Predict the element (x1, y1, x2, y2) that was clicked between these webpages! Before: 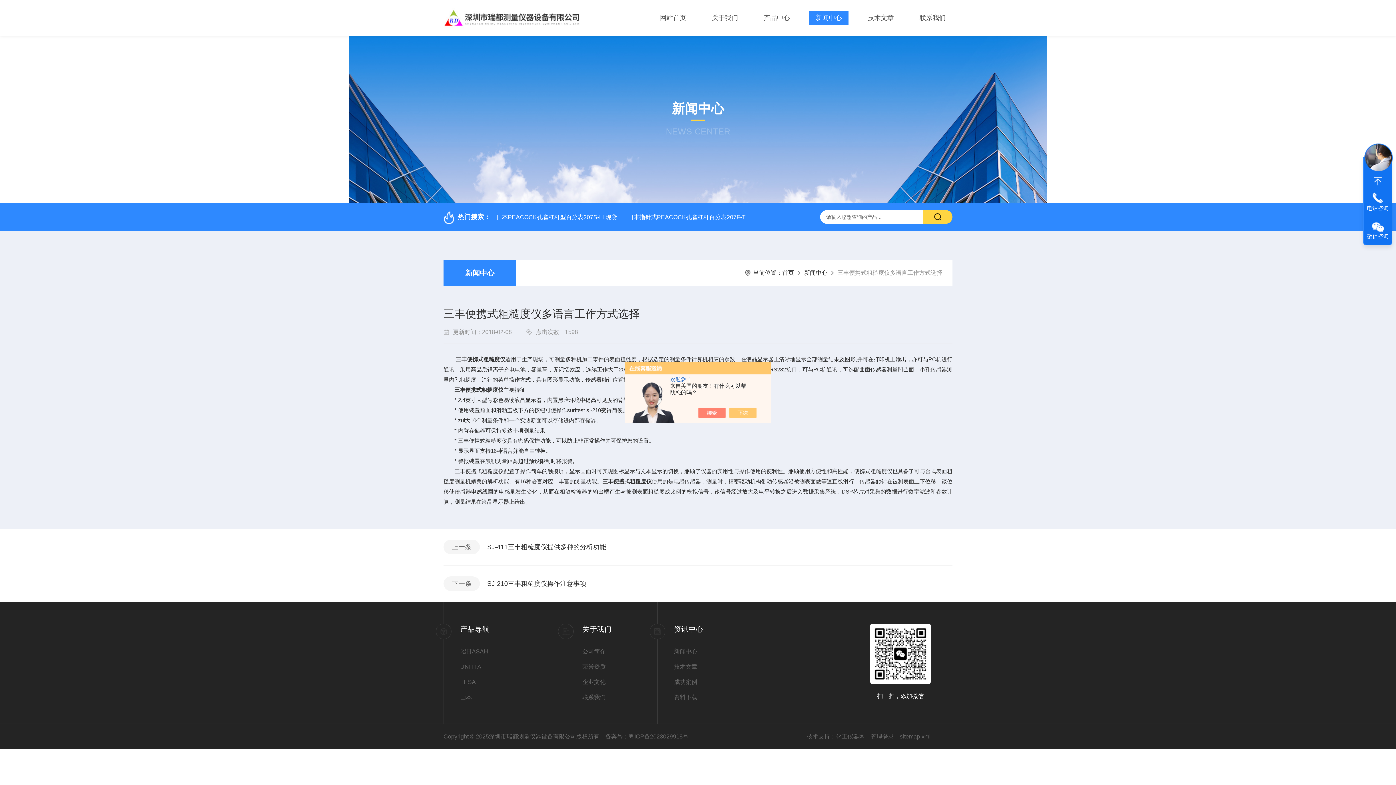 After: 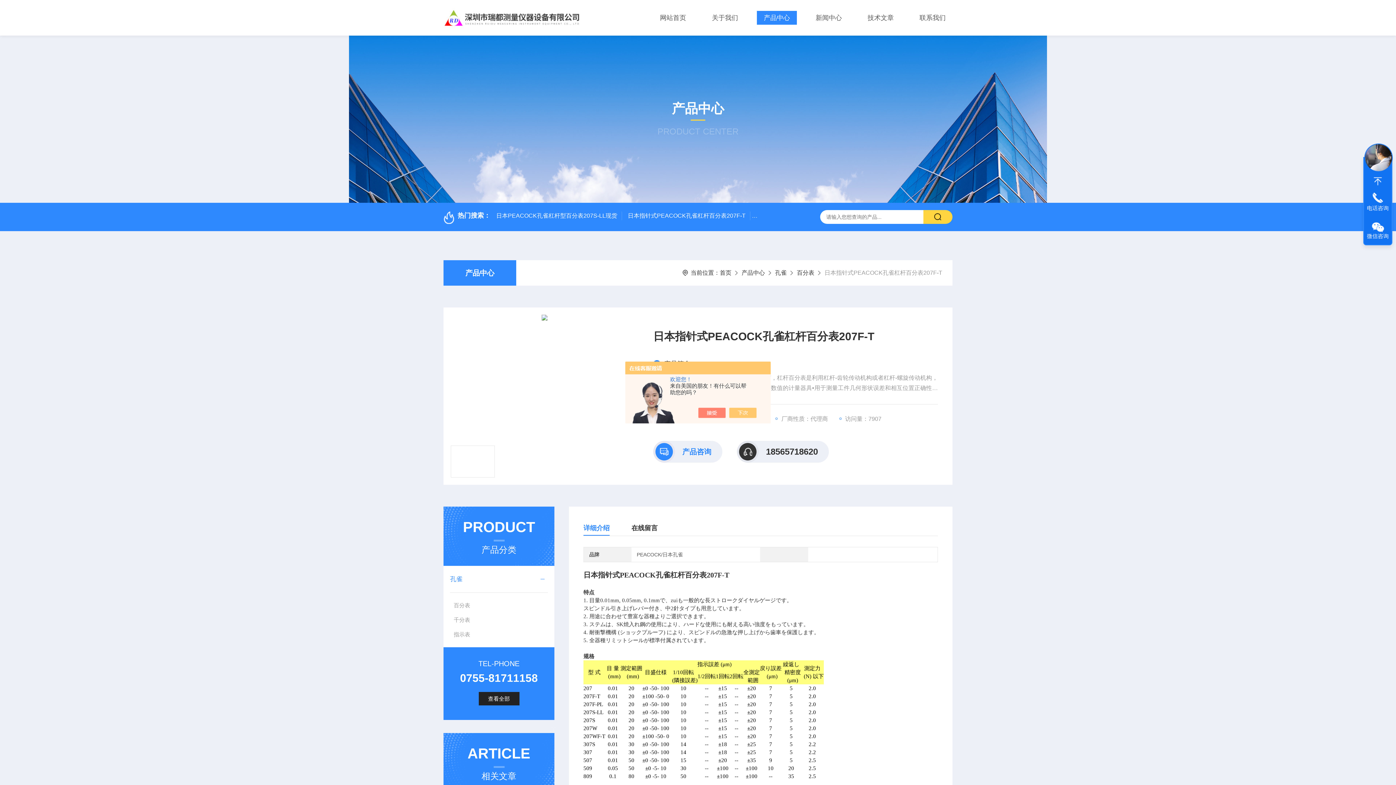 Action: bbox: (623, 213, 750, 221) label: 日本指针式PEACOCK孔雀杠杆百分表207F-T